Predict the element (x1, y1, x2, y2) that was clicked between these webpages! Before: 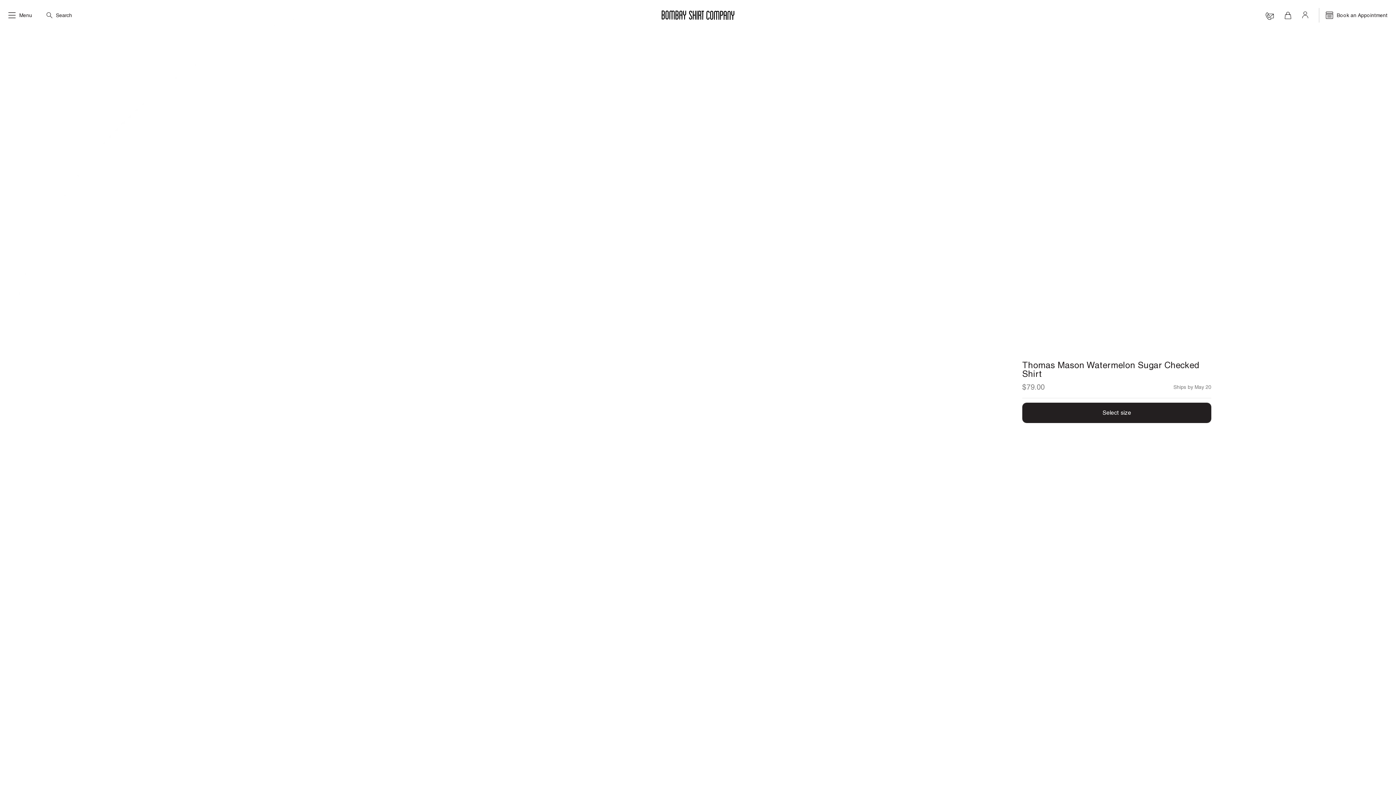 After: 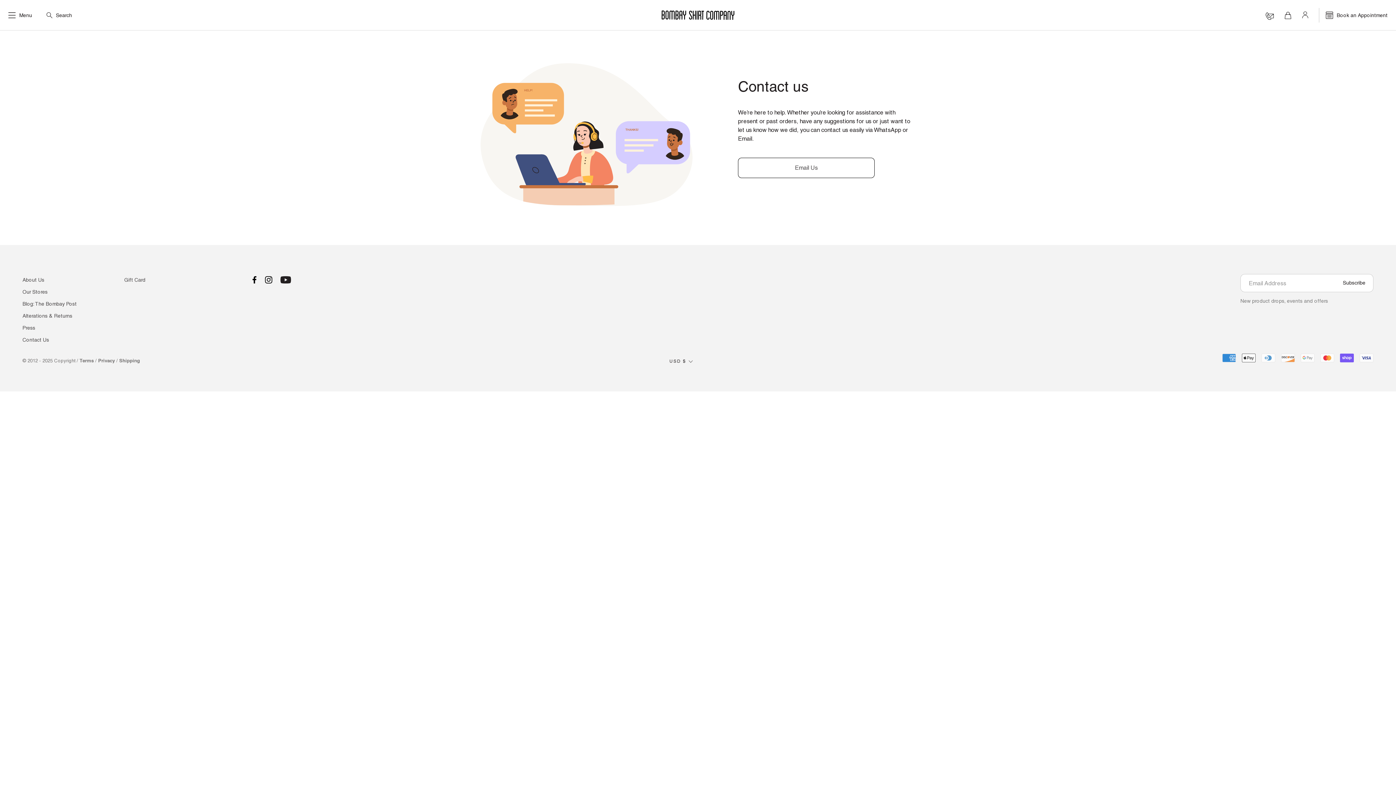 Action: bbox: (1265, 11, 1274, 19)